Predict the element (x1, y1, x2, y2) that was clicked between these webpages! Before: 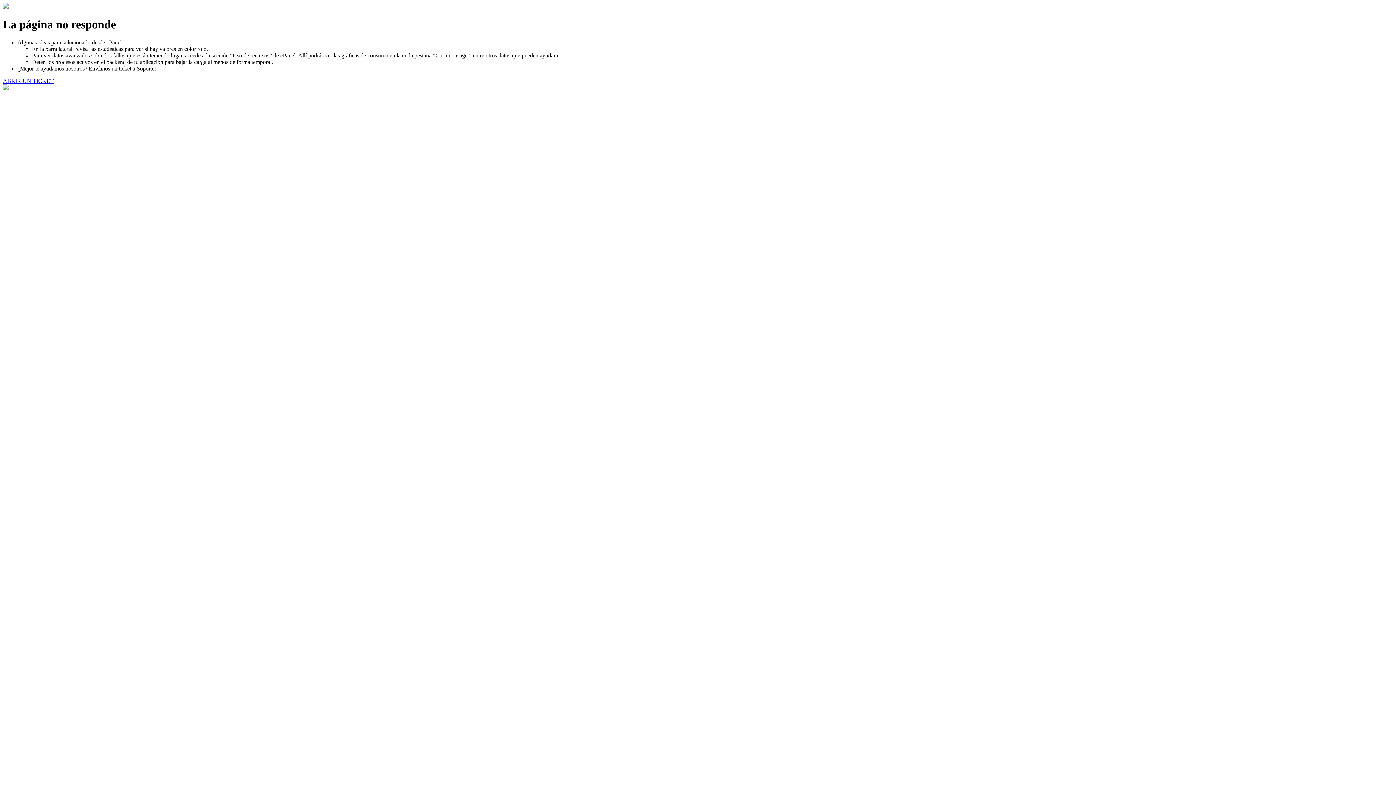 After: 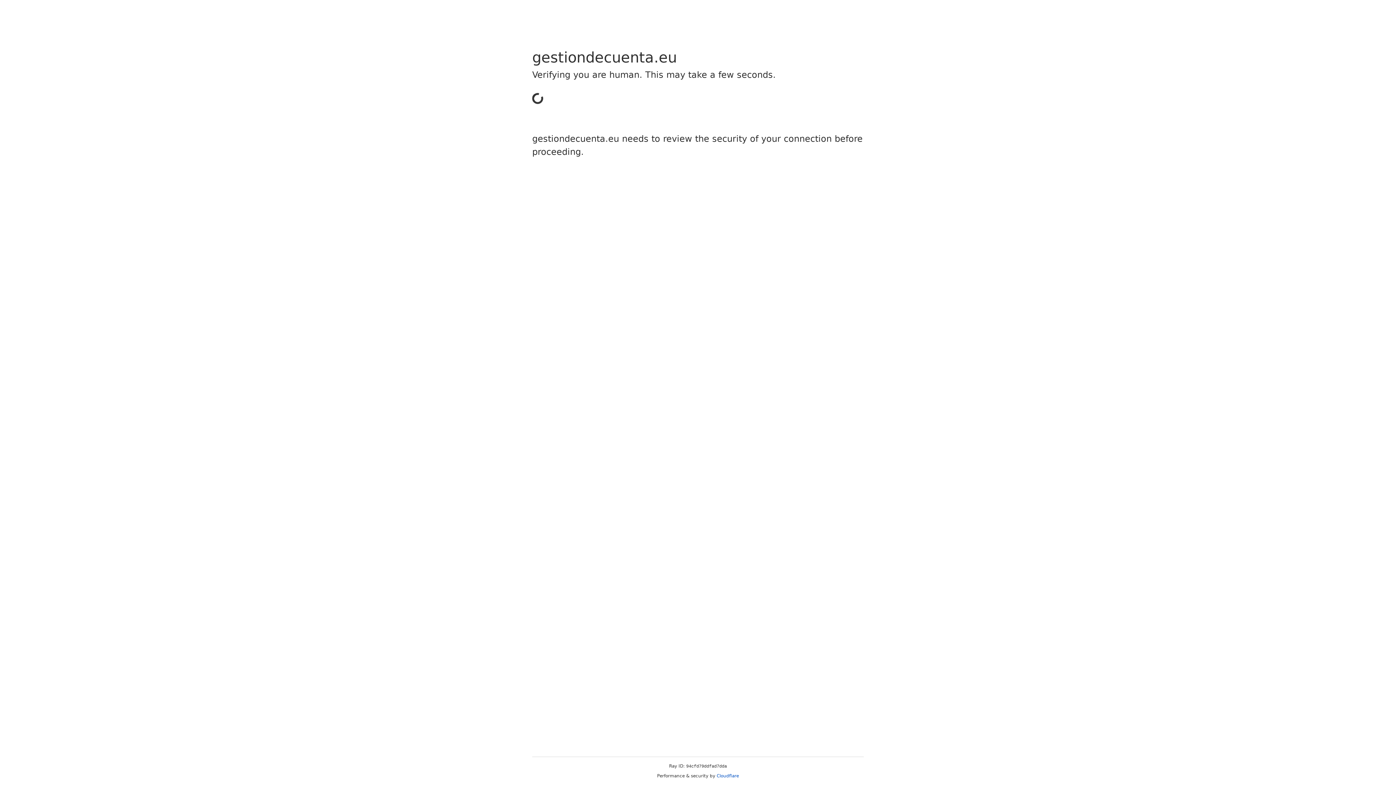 Action: label: ABRIR UN TICKET bbox: (2, 77, 53, 83)